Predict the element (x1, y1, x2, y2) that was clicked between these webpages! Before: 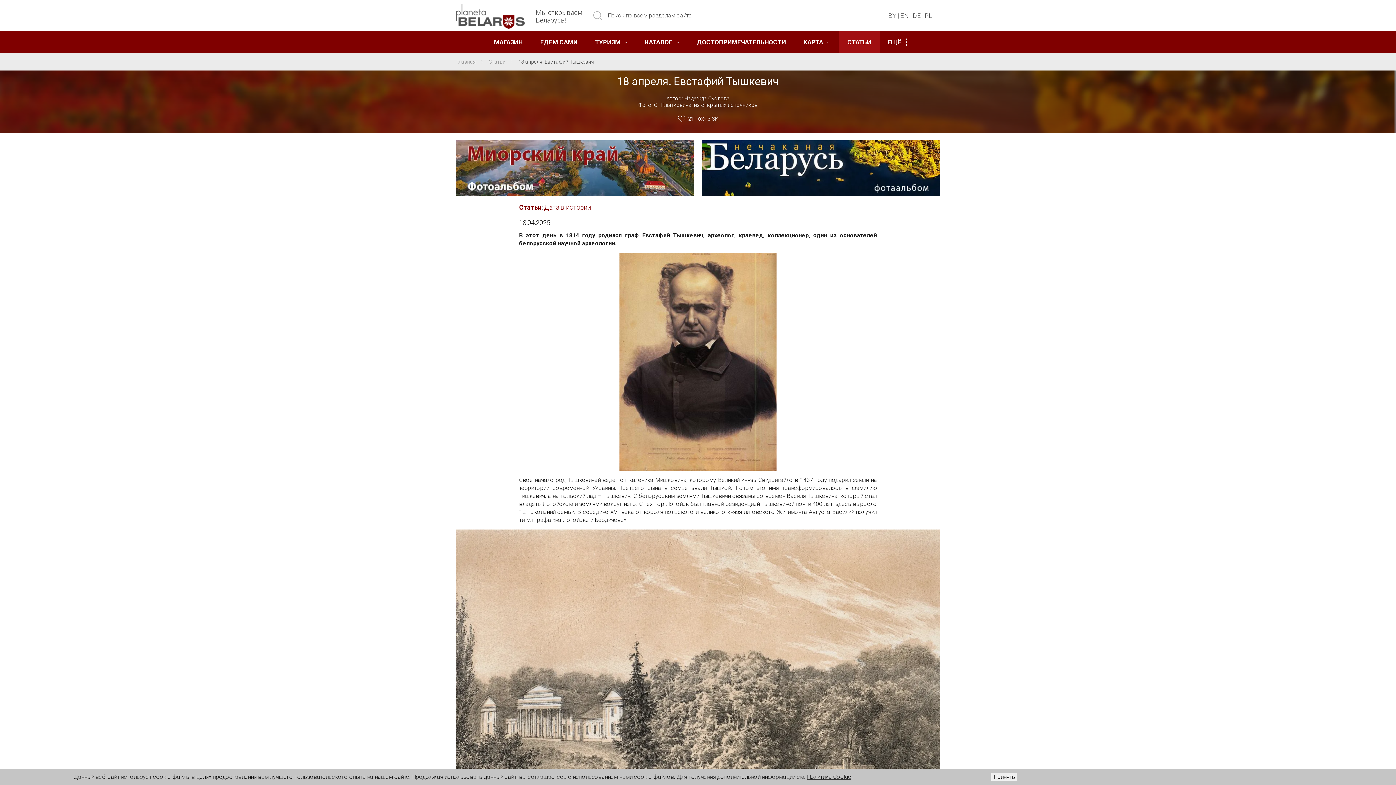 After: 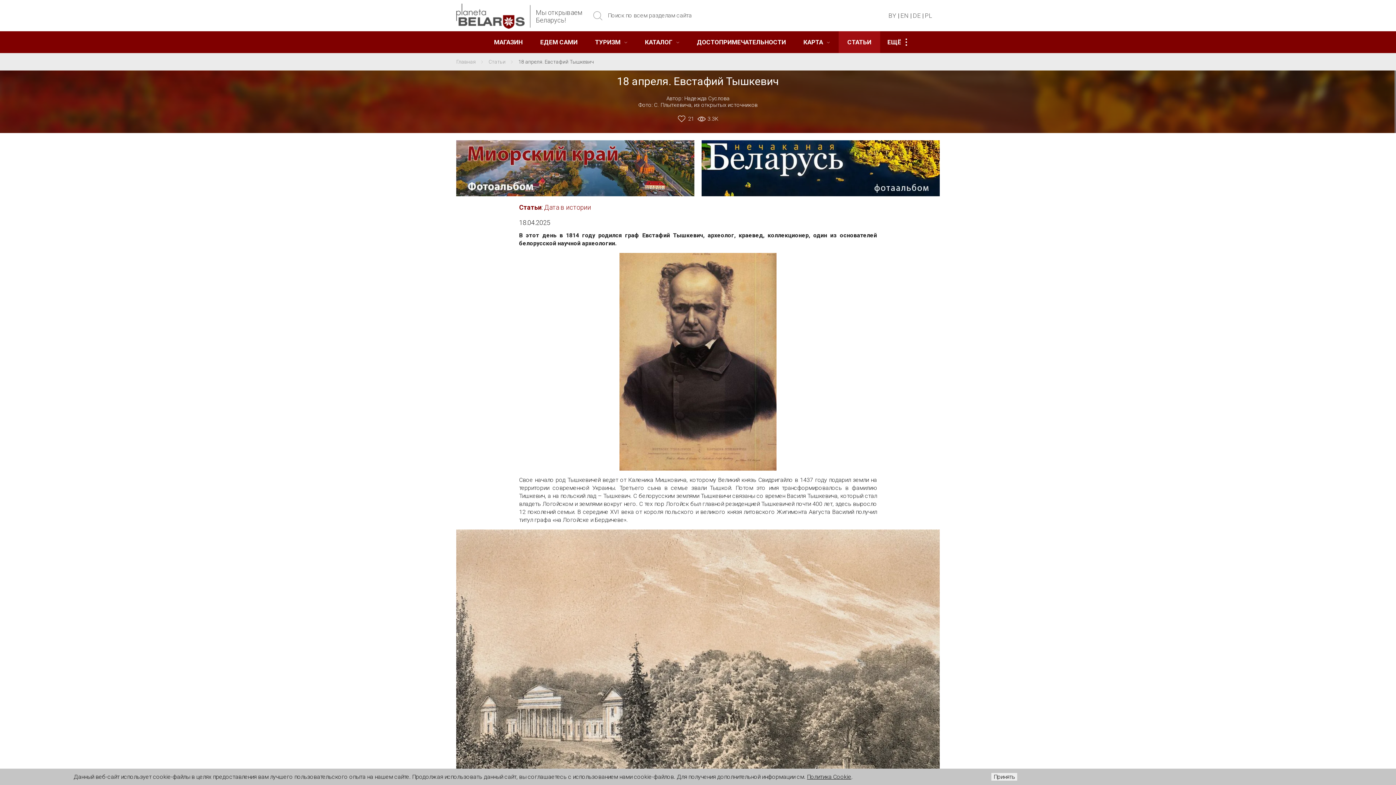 Action: bbox: (807, 773, 851, 780) label: Политика Cookie